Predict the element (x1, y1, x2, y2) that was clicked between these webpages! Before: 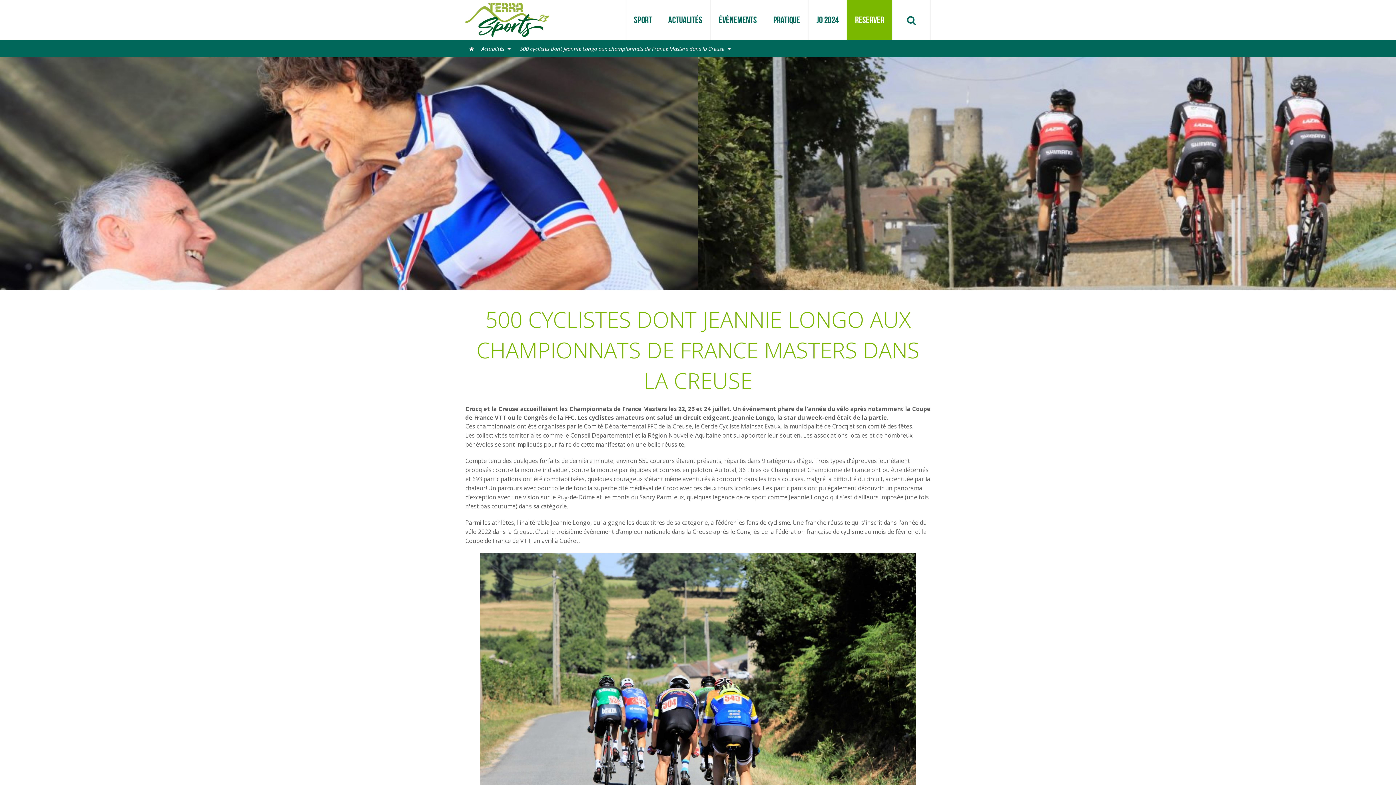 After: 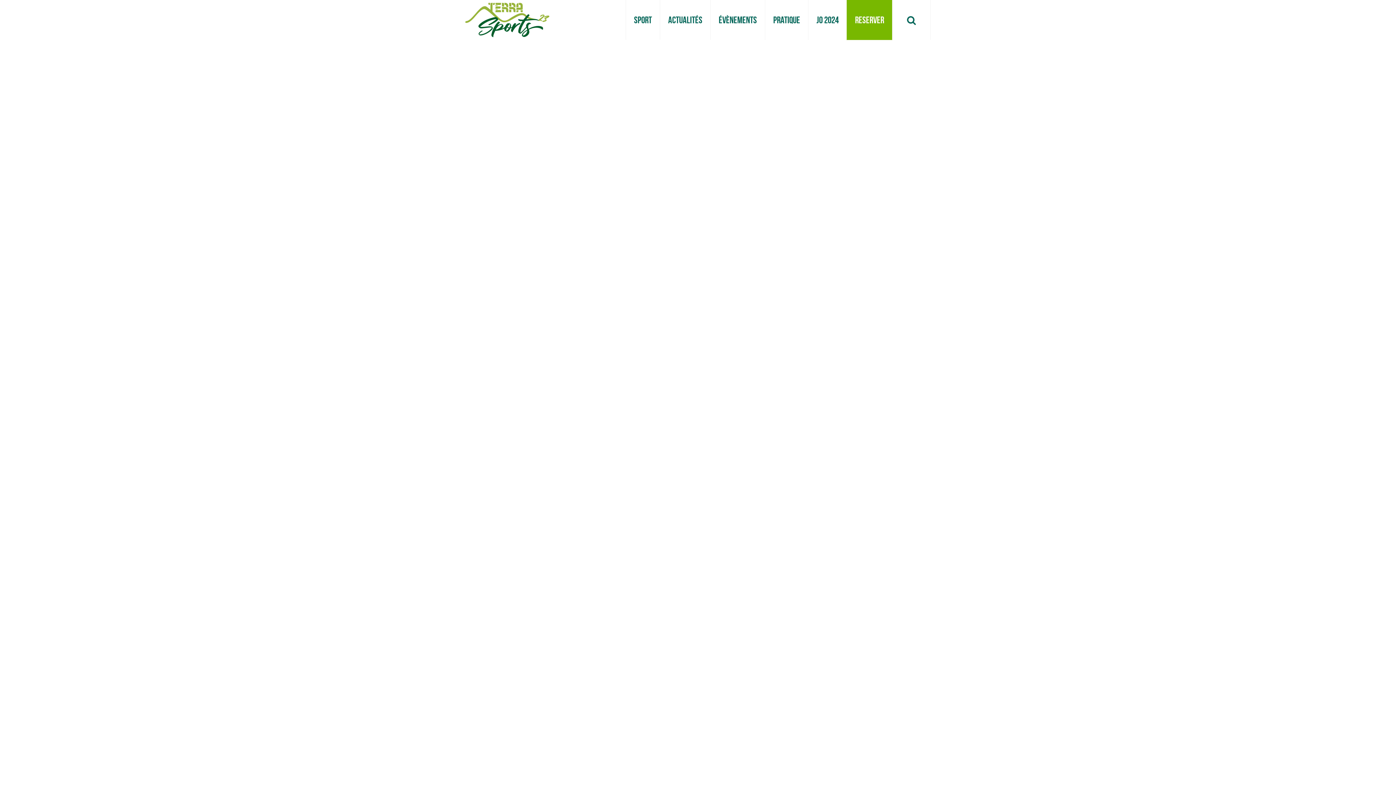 Action: bbox: (465, 0, 549, 39)